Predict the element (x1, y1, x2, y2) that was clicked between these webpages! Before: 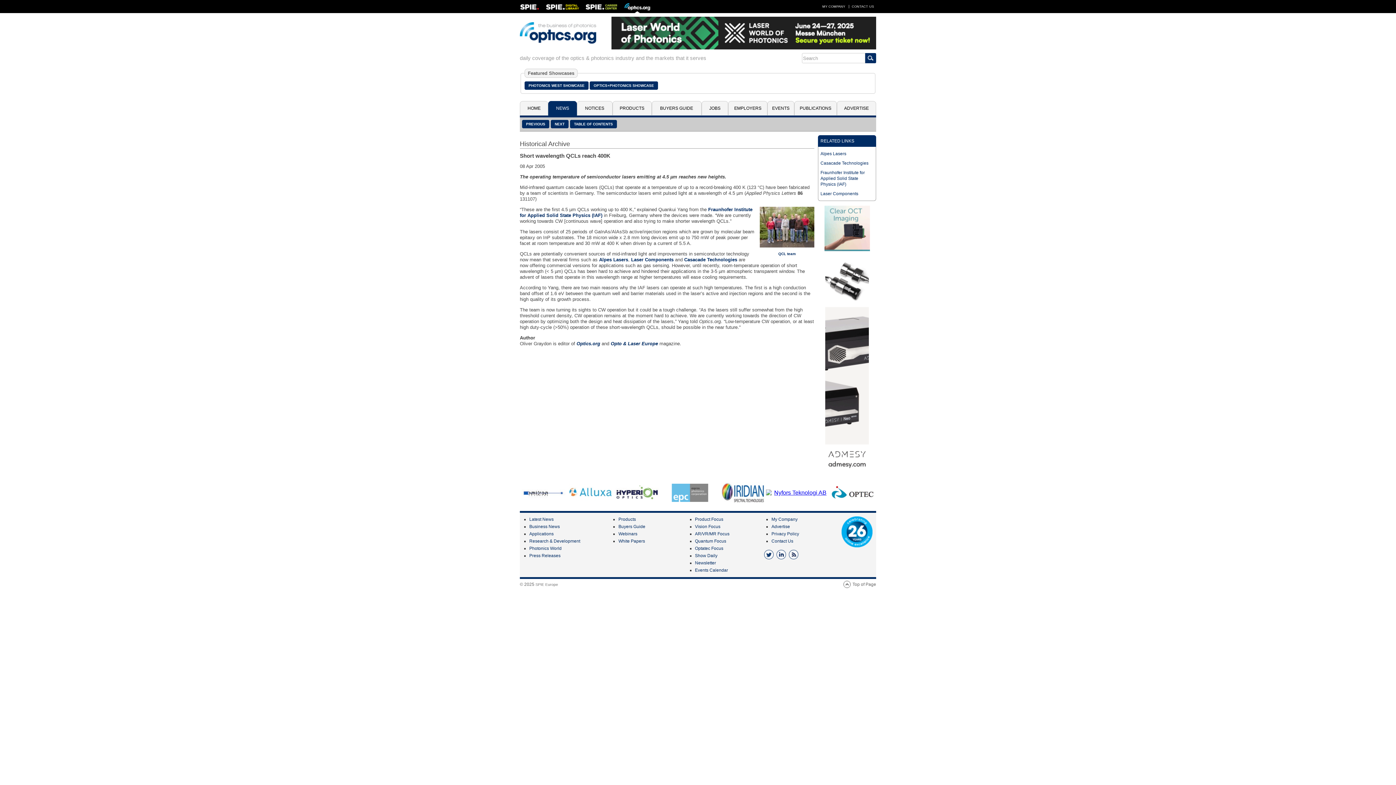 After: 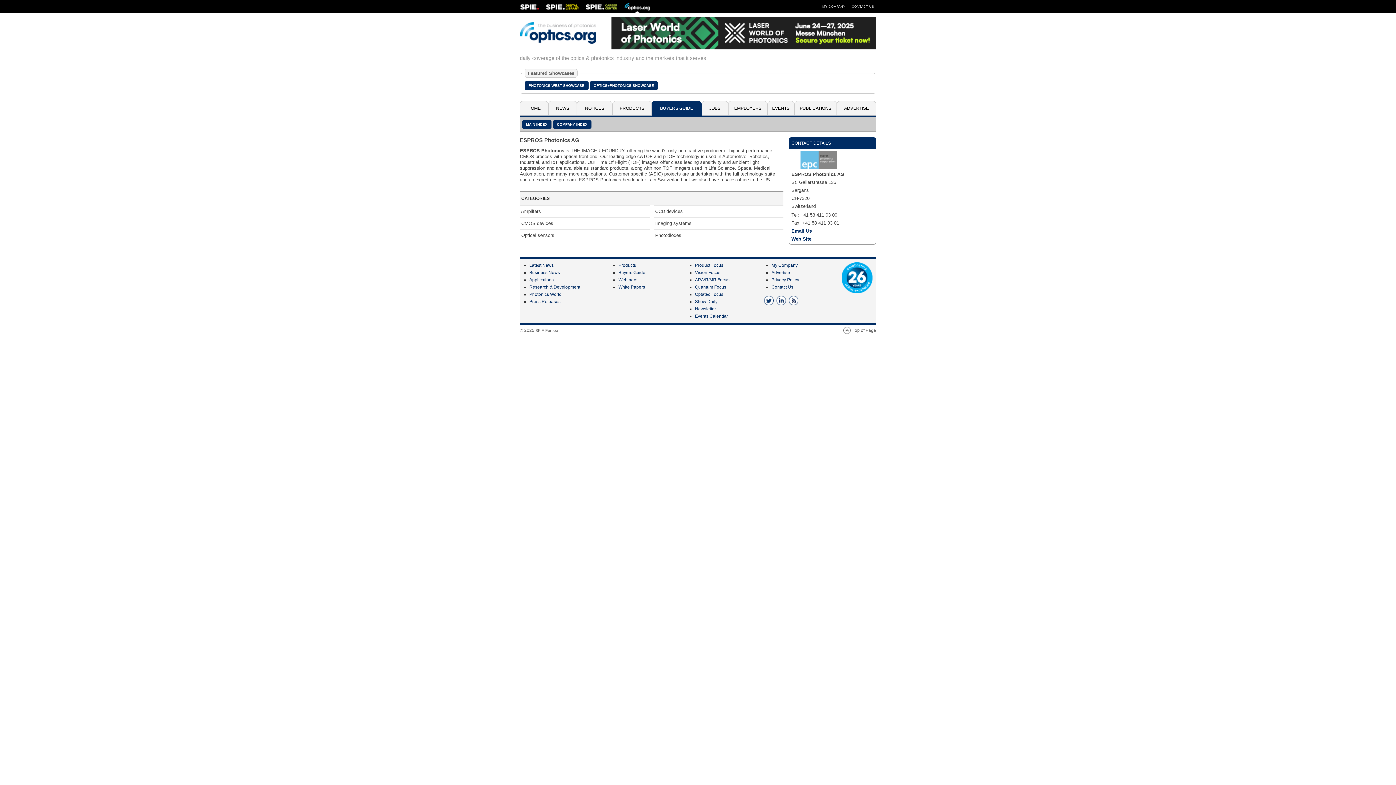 Action: bbox: (660, 484, 719, 502)